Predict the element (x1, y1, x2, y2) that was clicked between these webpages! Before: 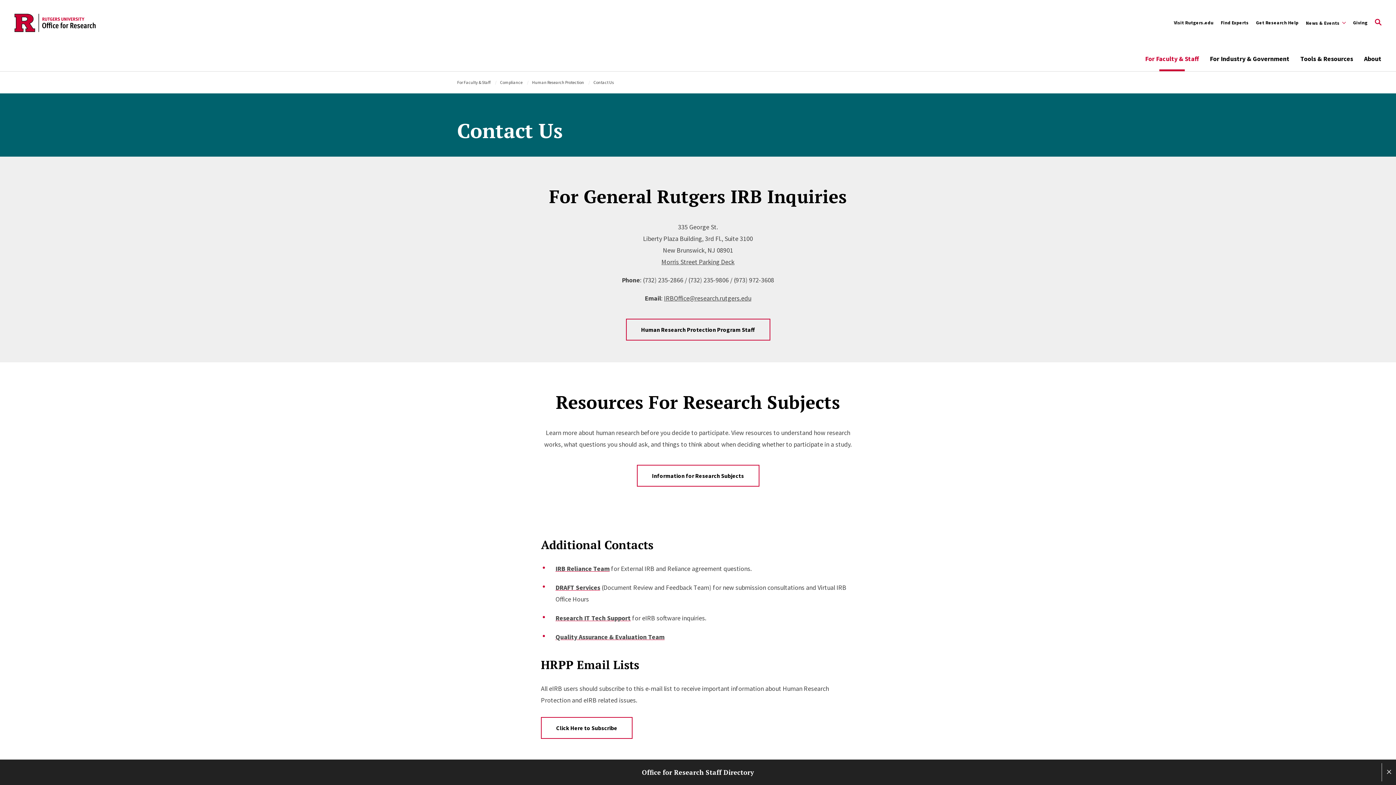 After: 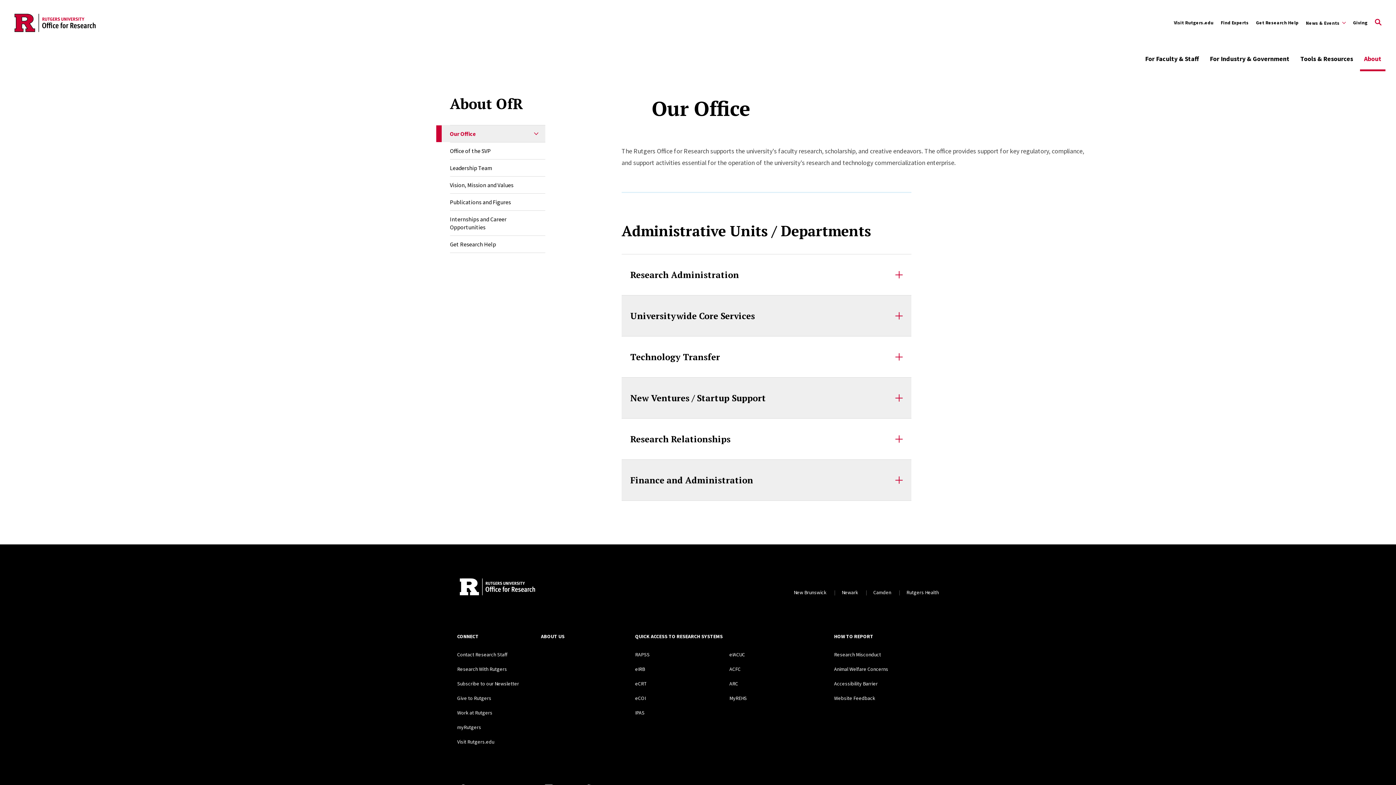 Action: bbox: (1364, 51, 1381, 66) label: About